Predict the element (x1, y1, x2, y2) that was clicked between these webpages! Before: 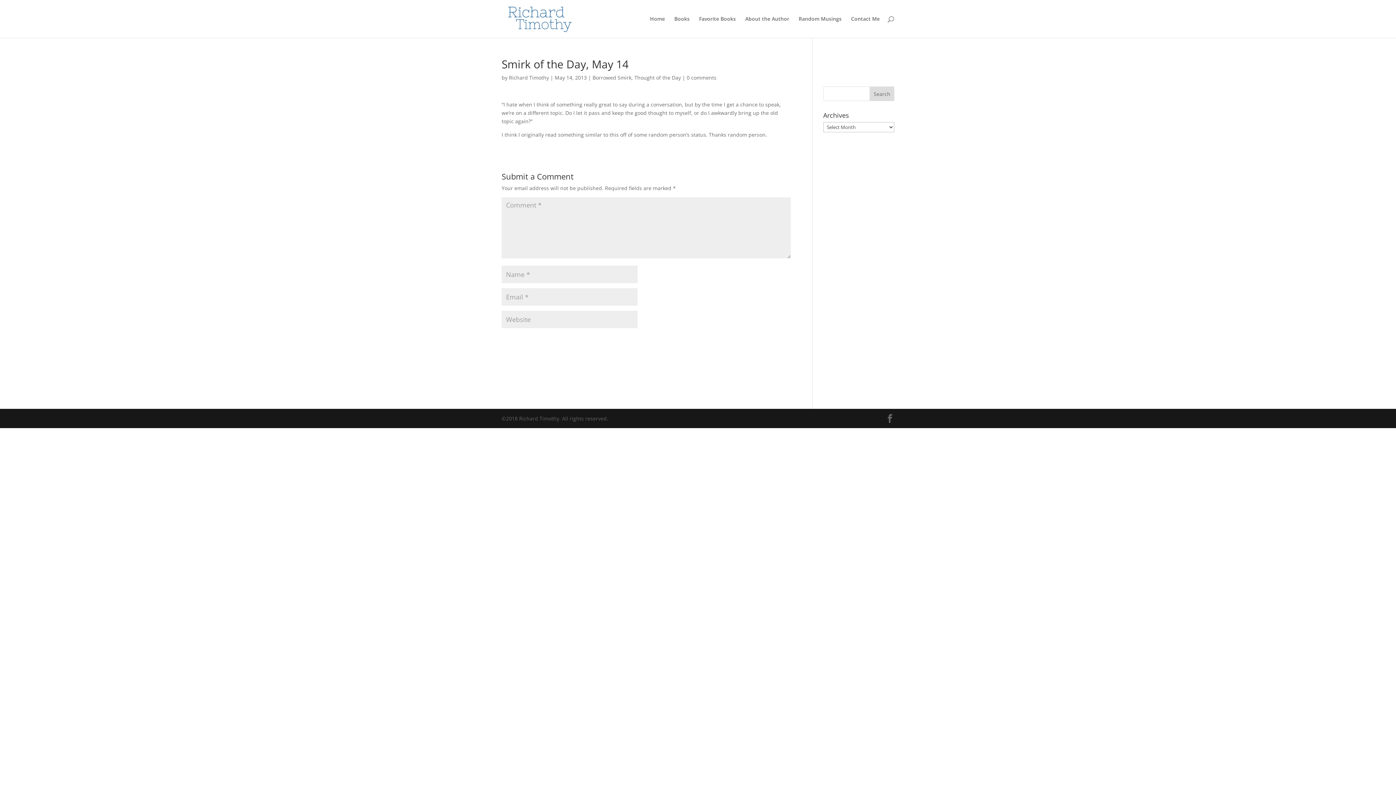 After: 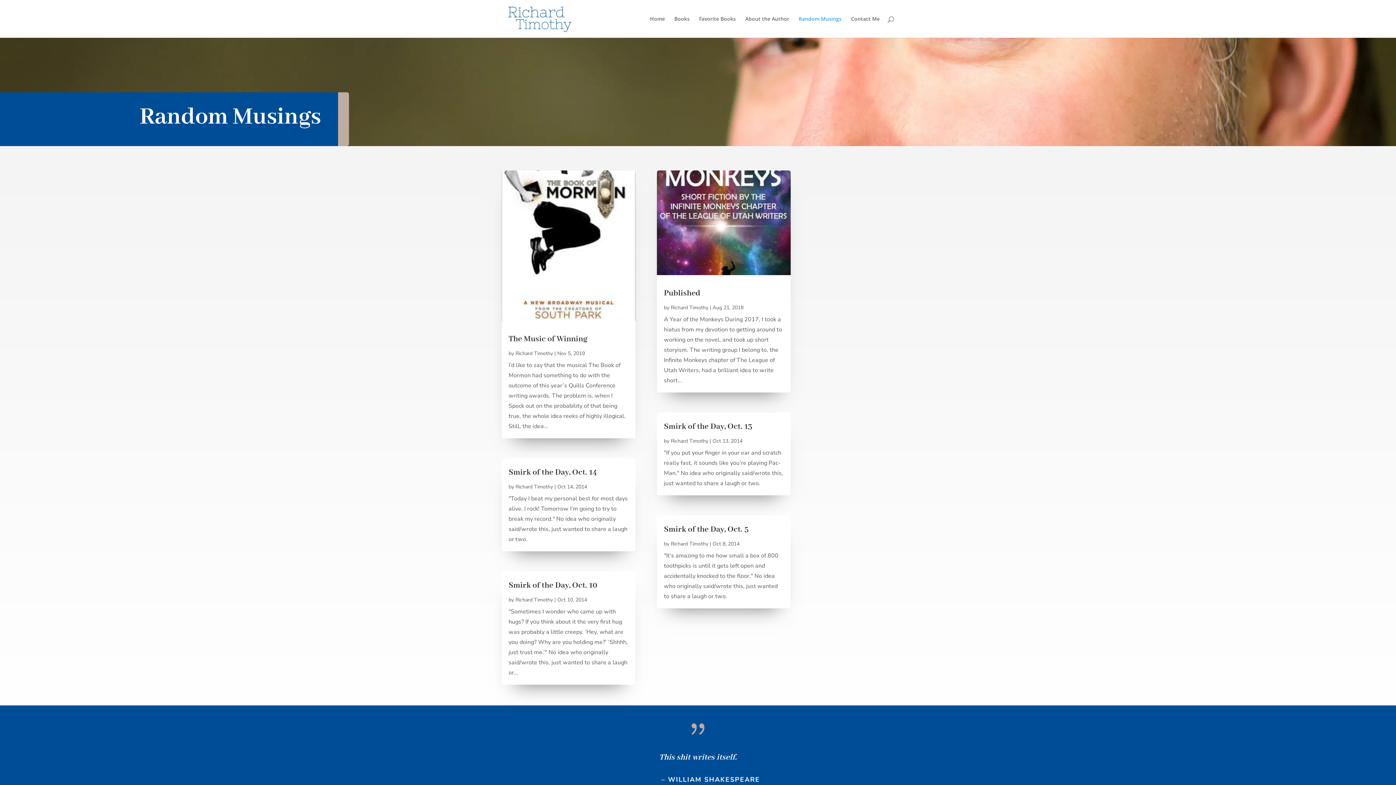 Action: bbox: (798, 16, 841, 37) label: Random Musings